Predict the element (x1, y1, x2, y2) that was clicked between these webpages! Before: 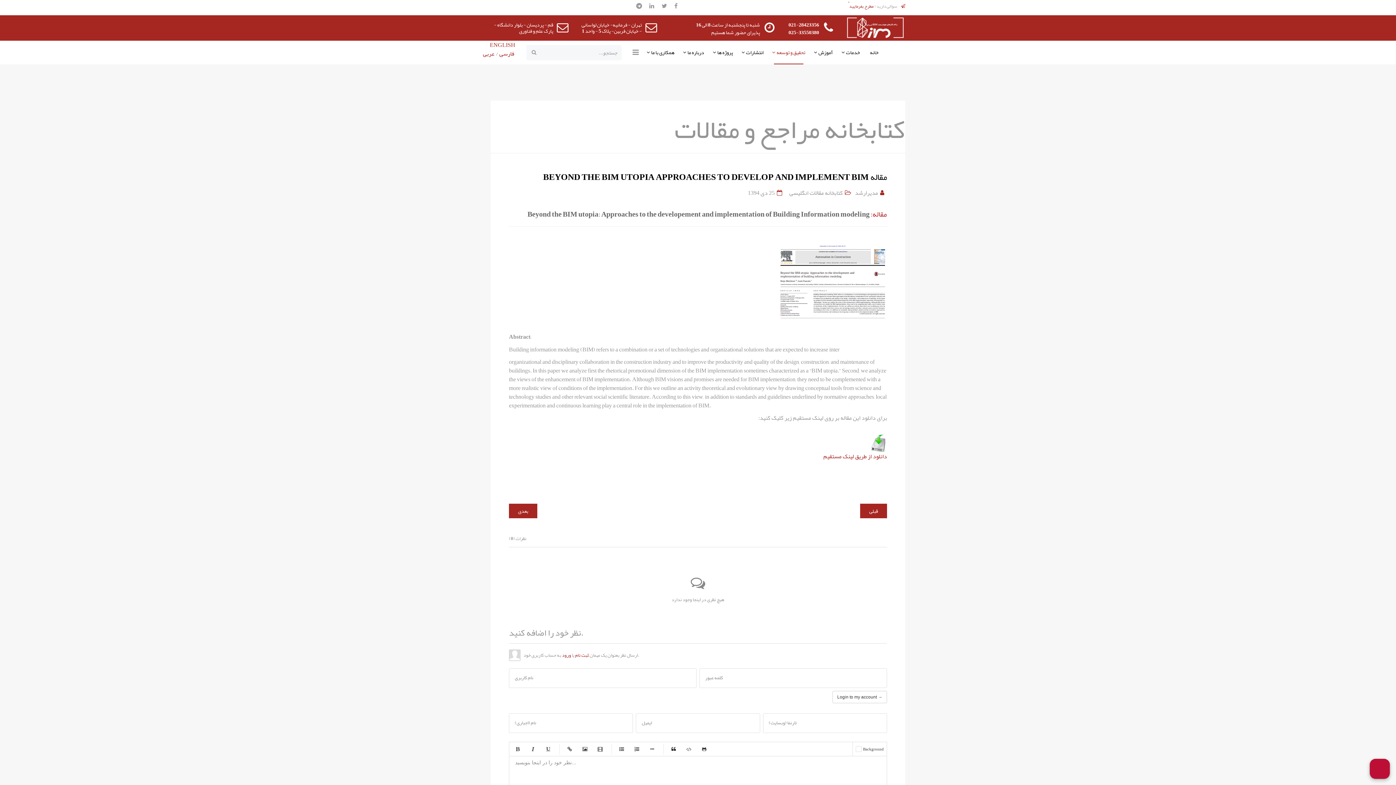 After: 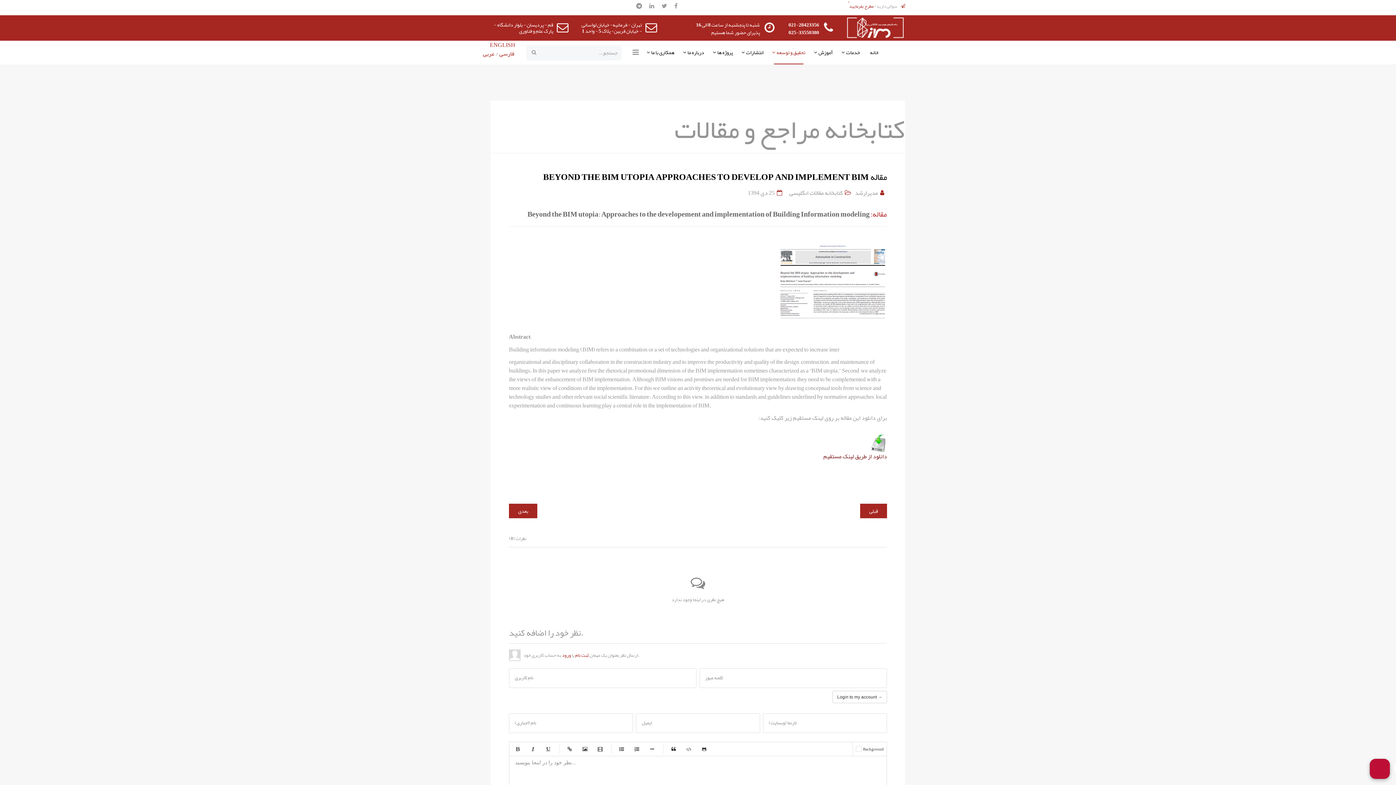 Action: bbox: (822, 450, 887, 462) label: دانلود از طریق لینک مستقیم 